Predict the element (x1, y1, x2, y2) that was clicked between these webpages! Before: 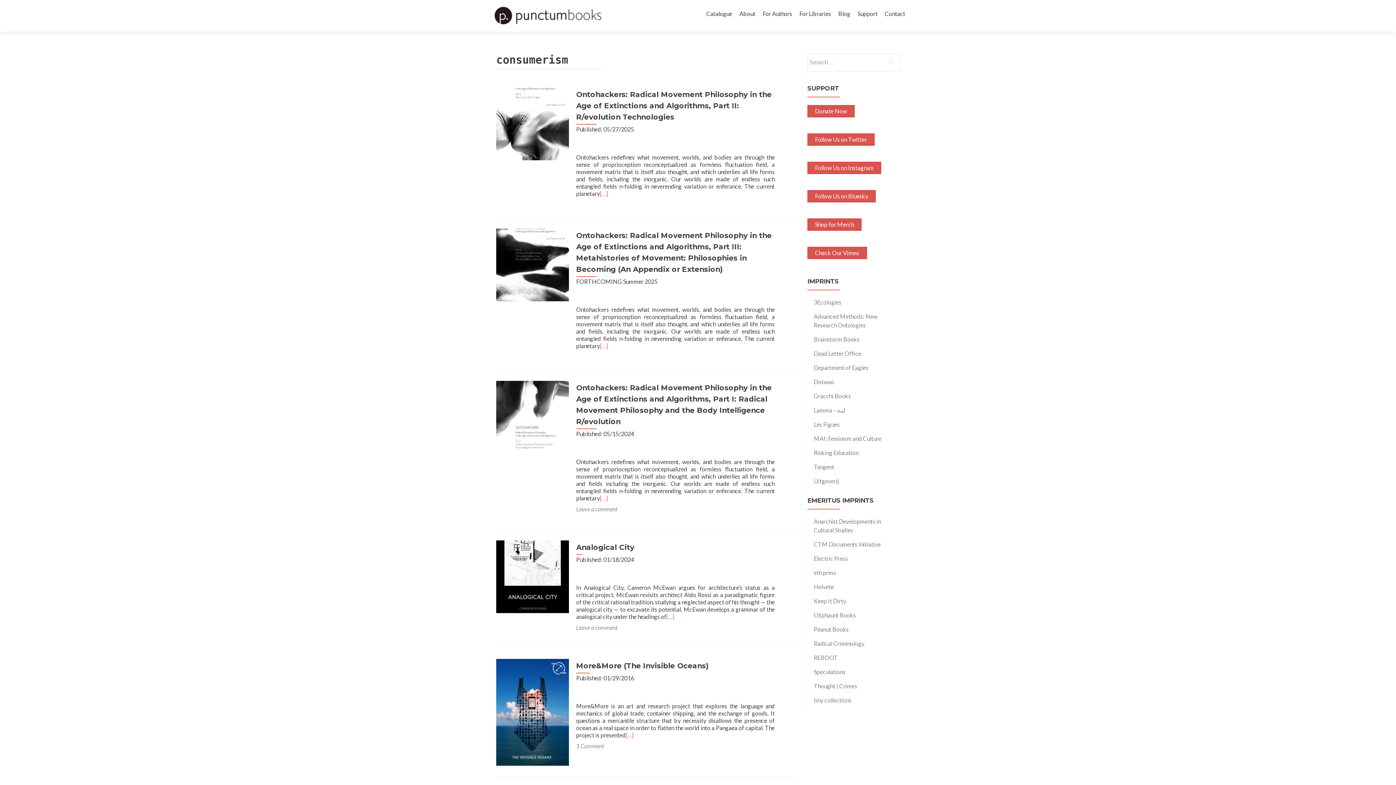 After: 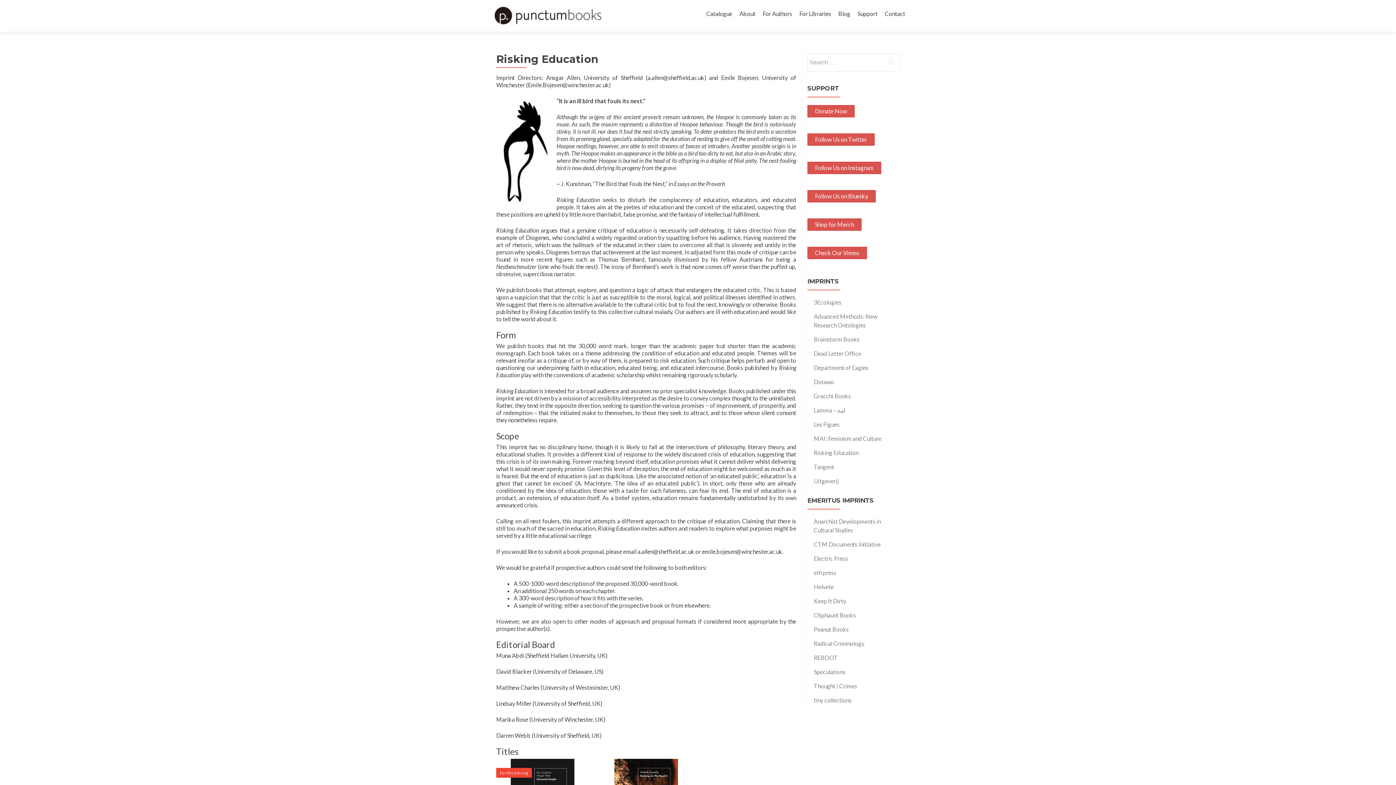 Action: label: Risking Education bbox: (814, 449, 858, 456)